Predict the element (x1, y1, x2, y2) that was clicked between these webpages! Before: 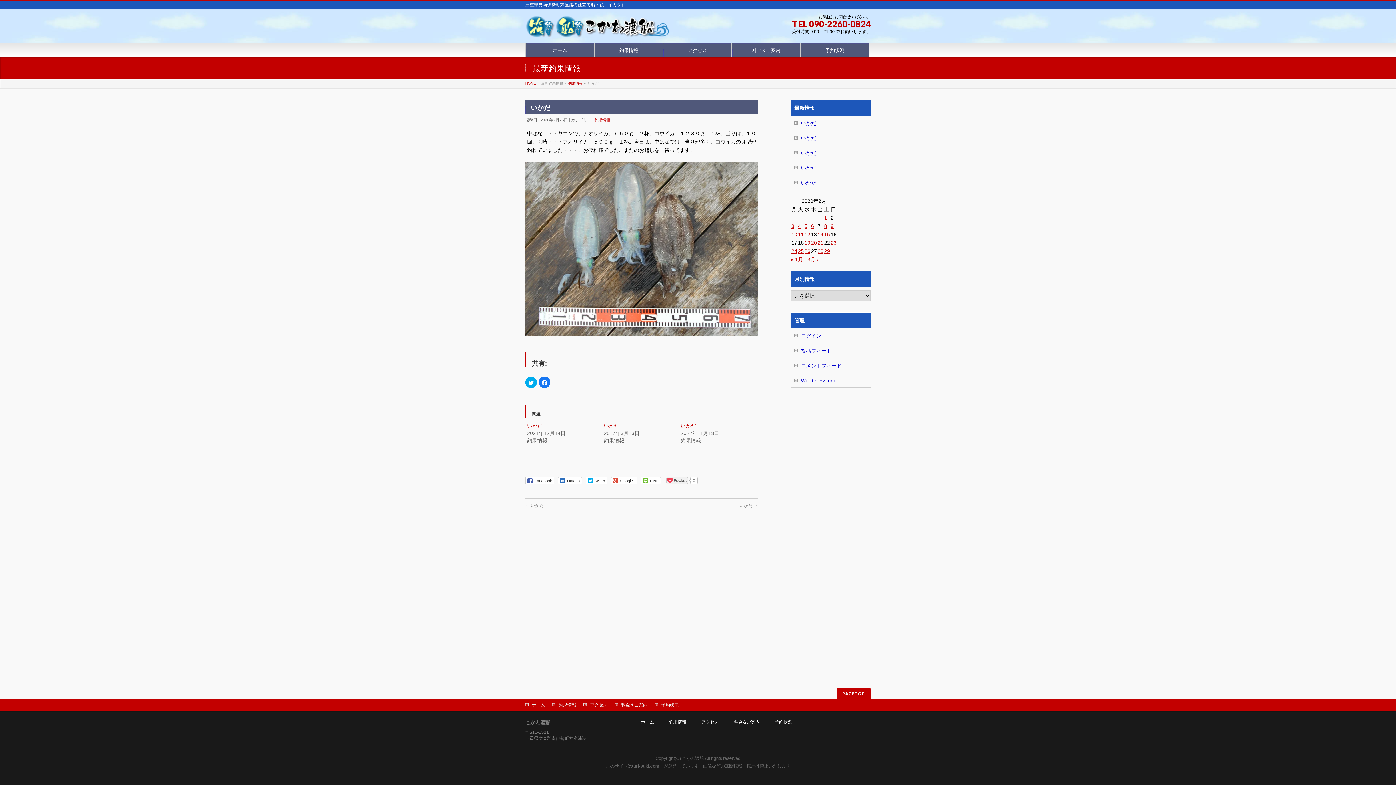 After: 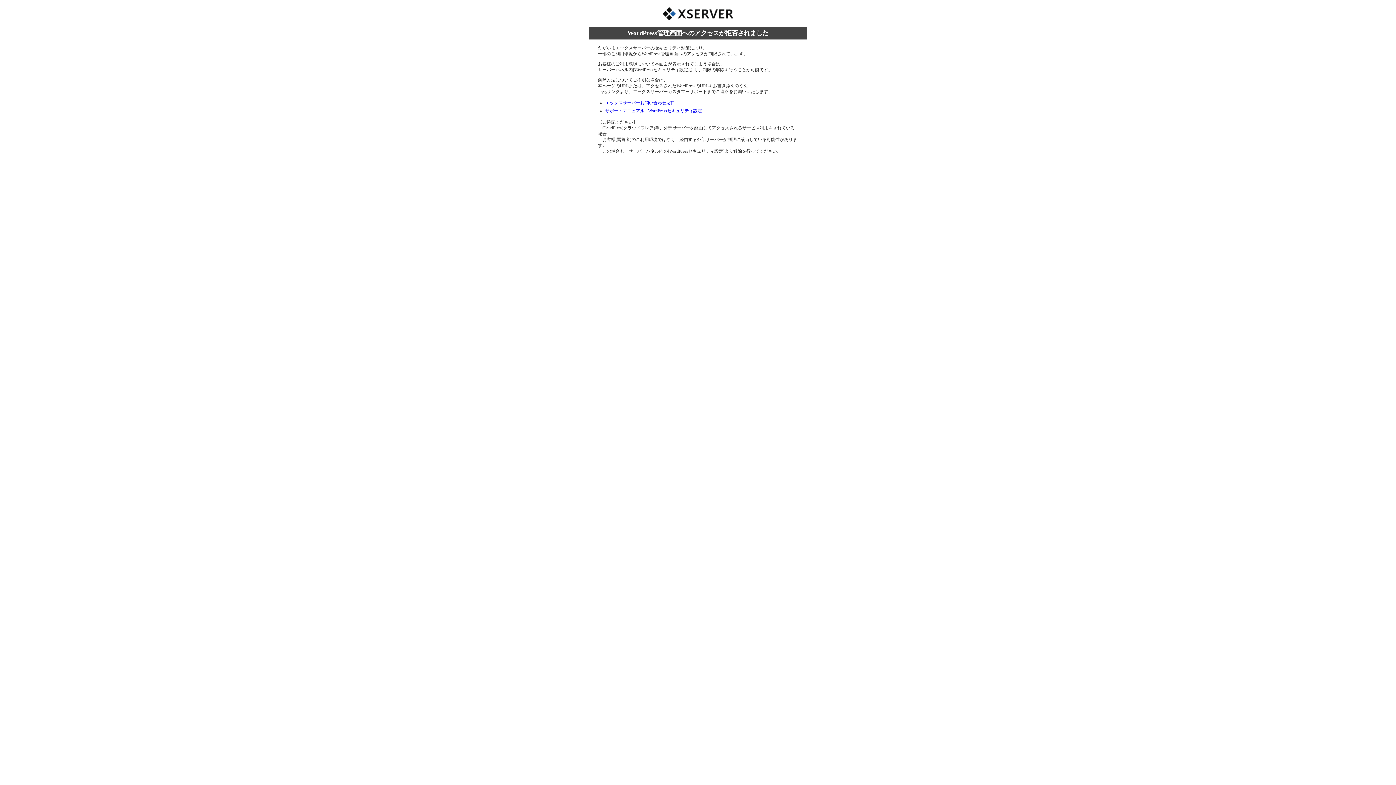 Action: label: ログイン bbox: (790, 328, 870, 342)